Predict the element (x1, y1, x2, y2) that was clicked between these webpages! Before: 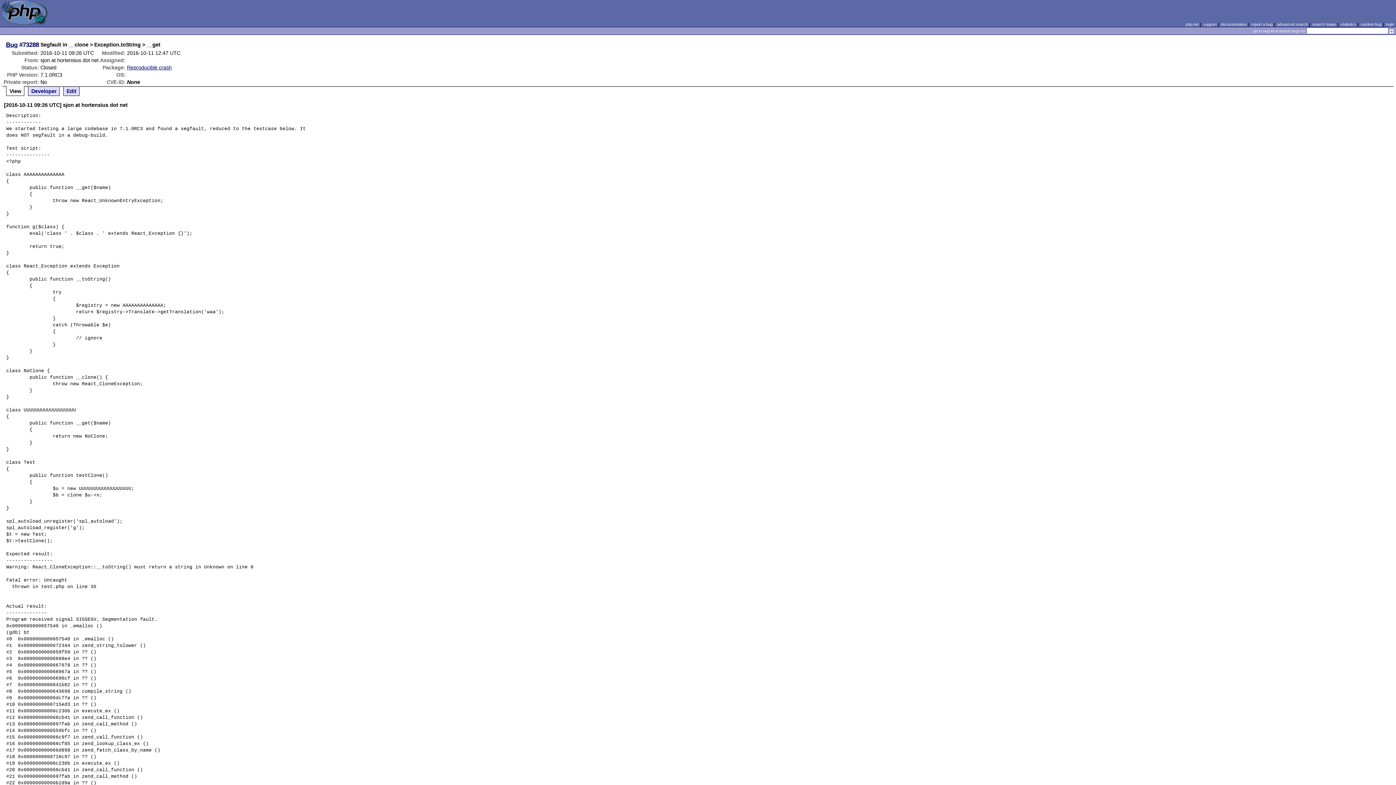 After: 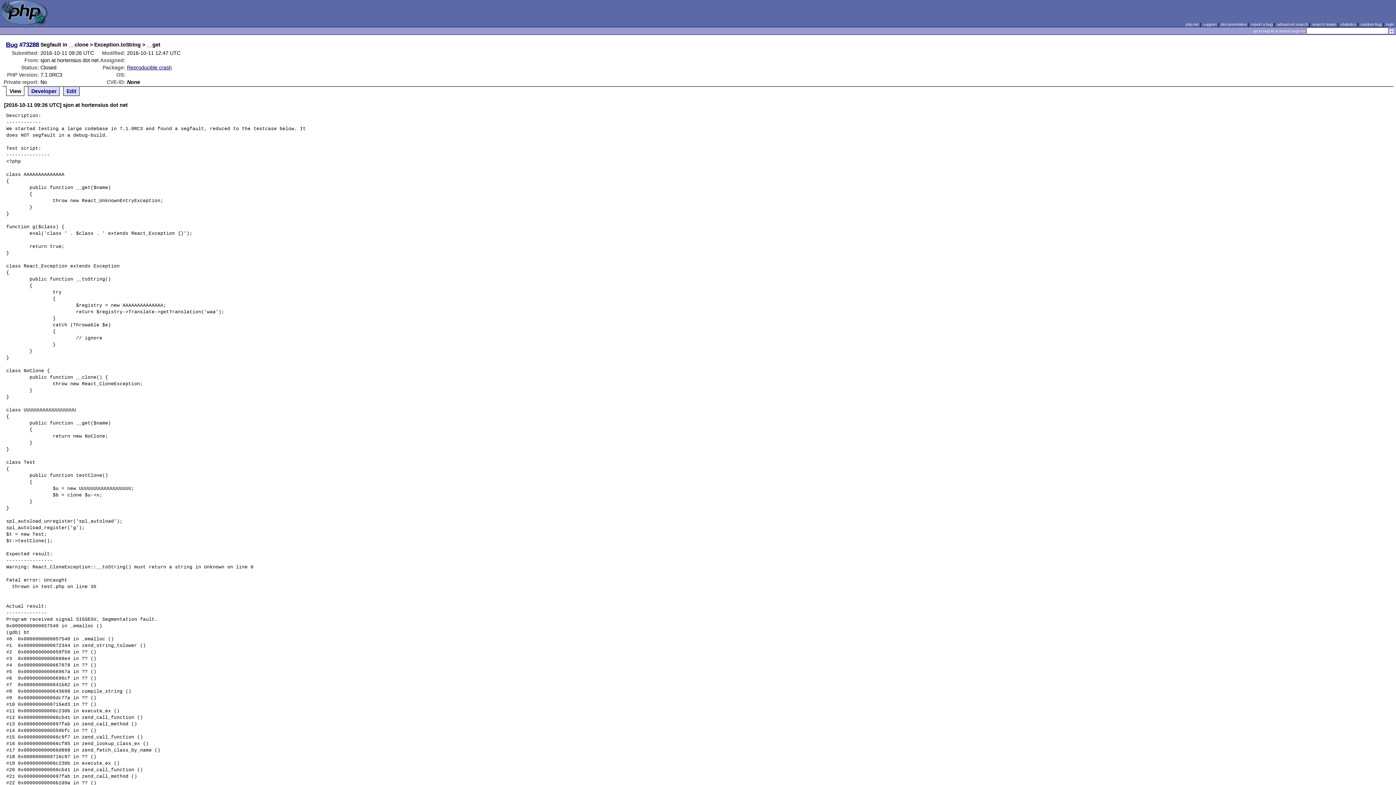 Action: bbox: (2, 102, 4, 108) label:  